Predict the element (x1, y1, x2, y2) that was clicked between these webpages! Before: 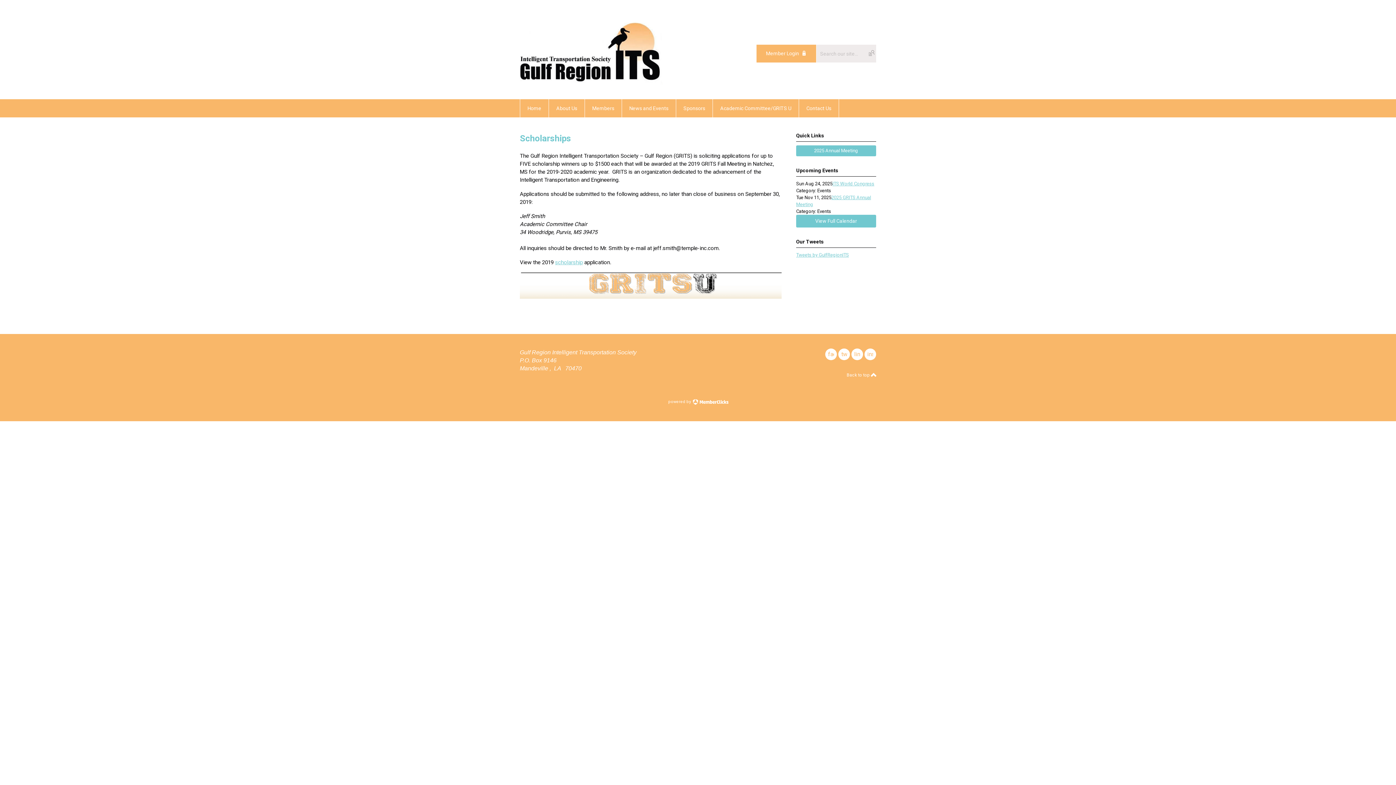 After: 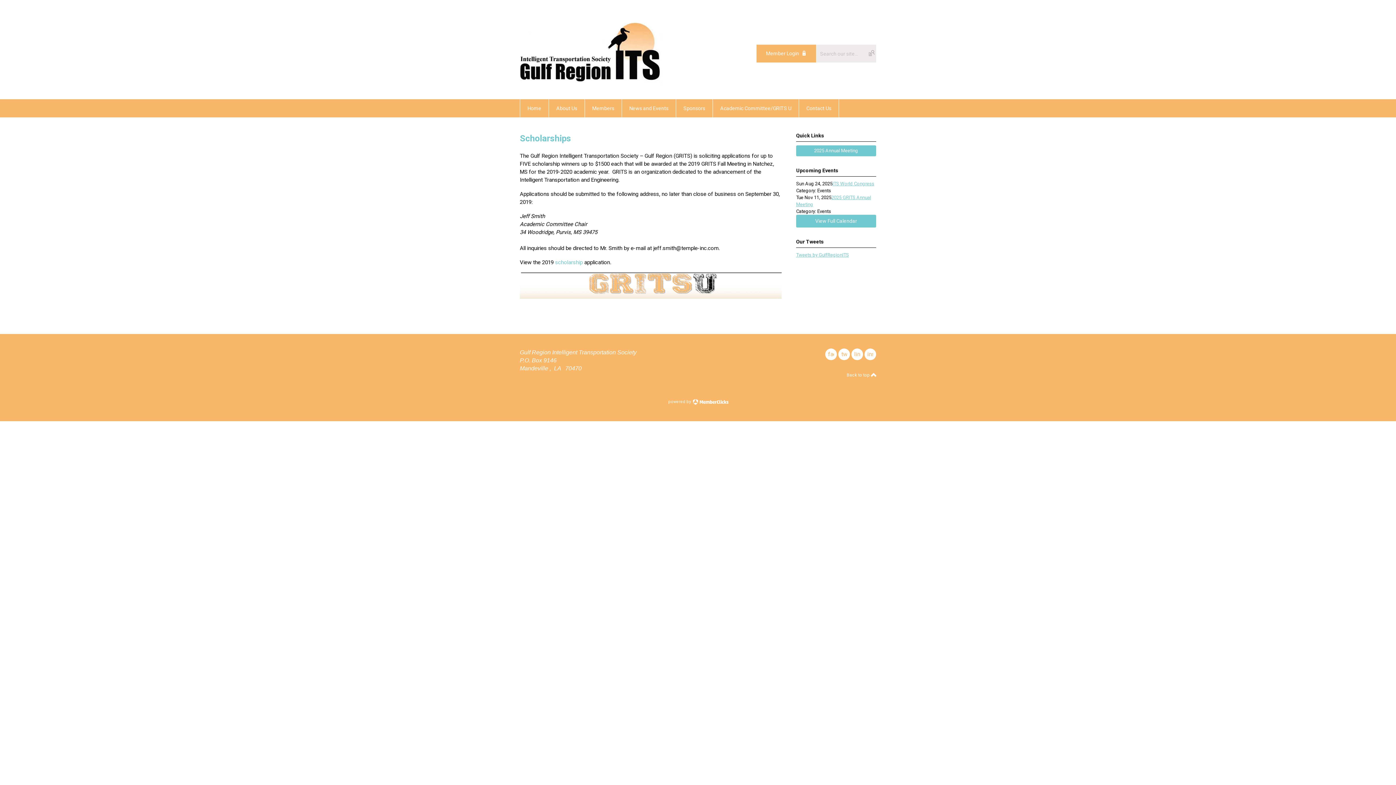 Action: bbox: (555, 259, 582, 265) label: scholarship